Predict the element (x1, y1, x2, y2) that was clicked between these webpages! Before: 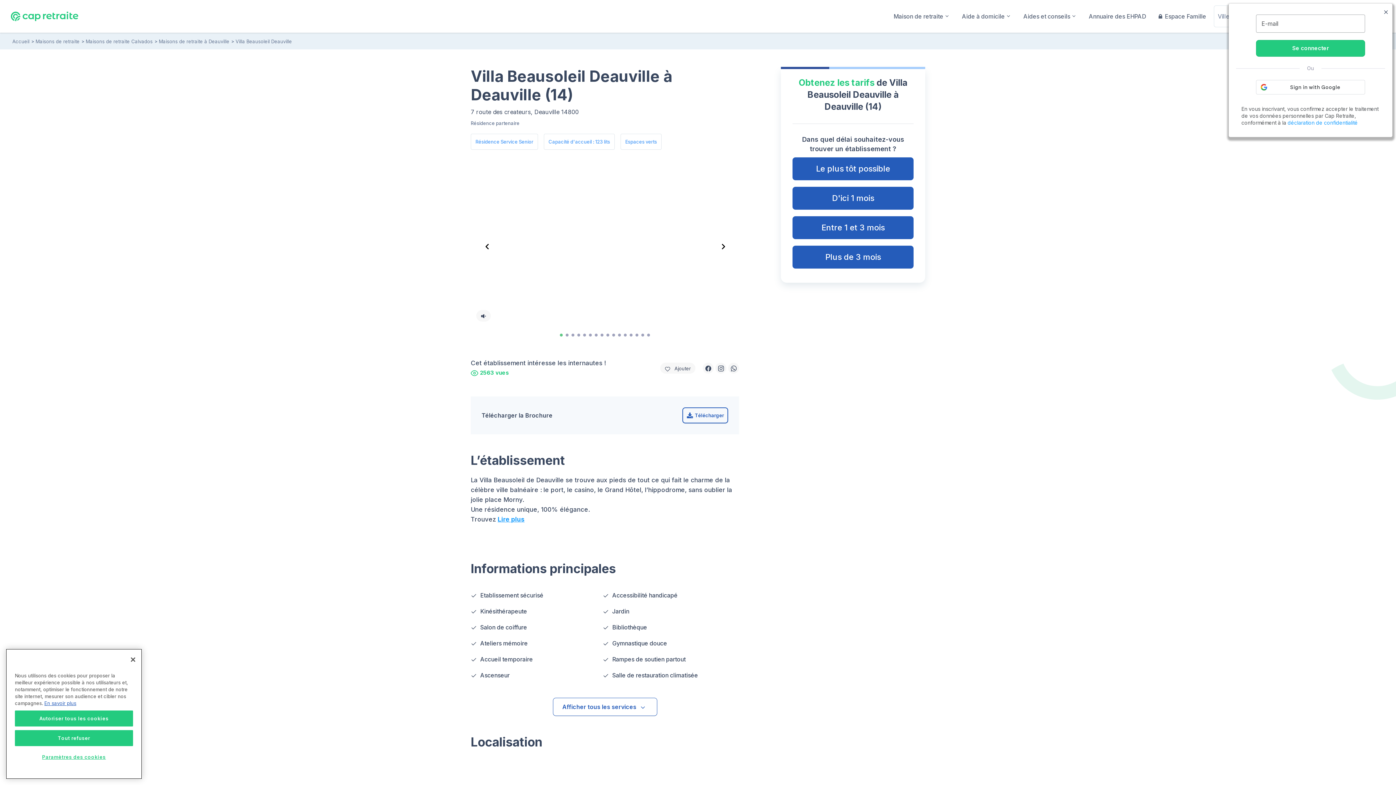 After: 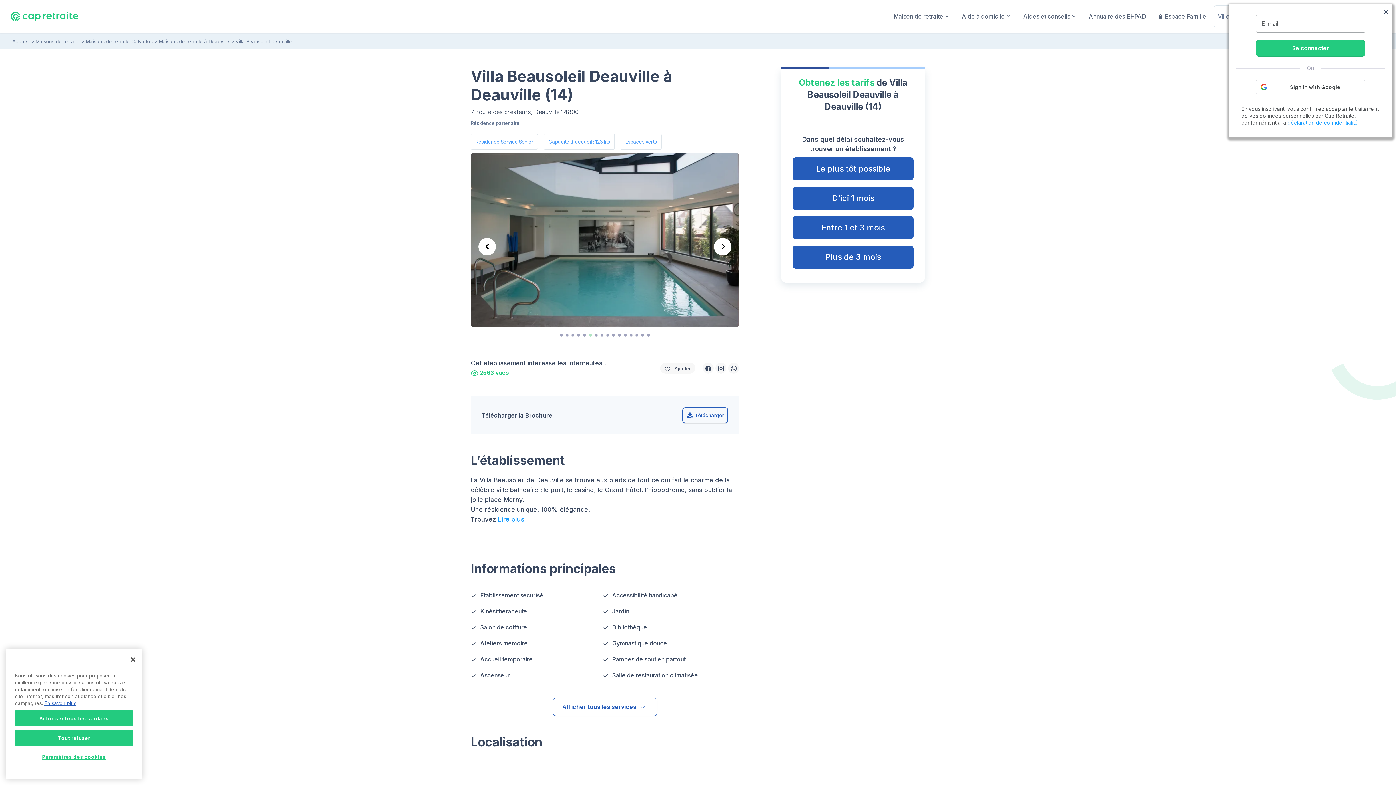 Action: bbox: (589, 333, 592, 336) label: Go to slide 6